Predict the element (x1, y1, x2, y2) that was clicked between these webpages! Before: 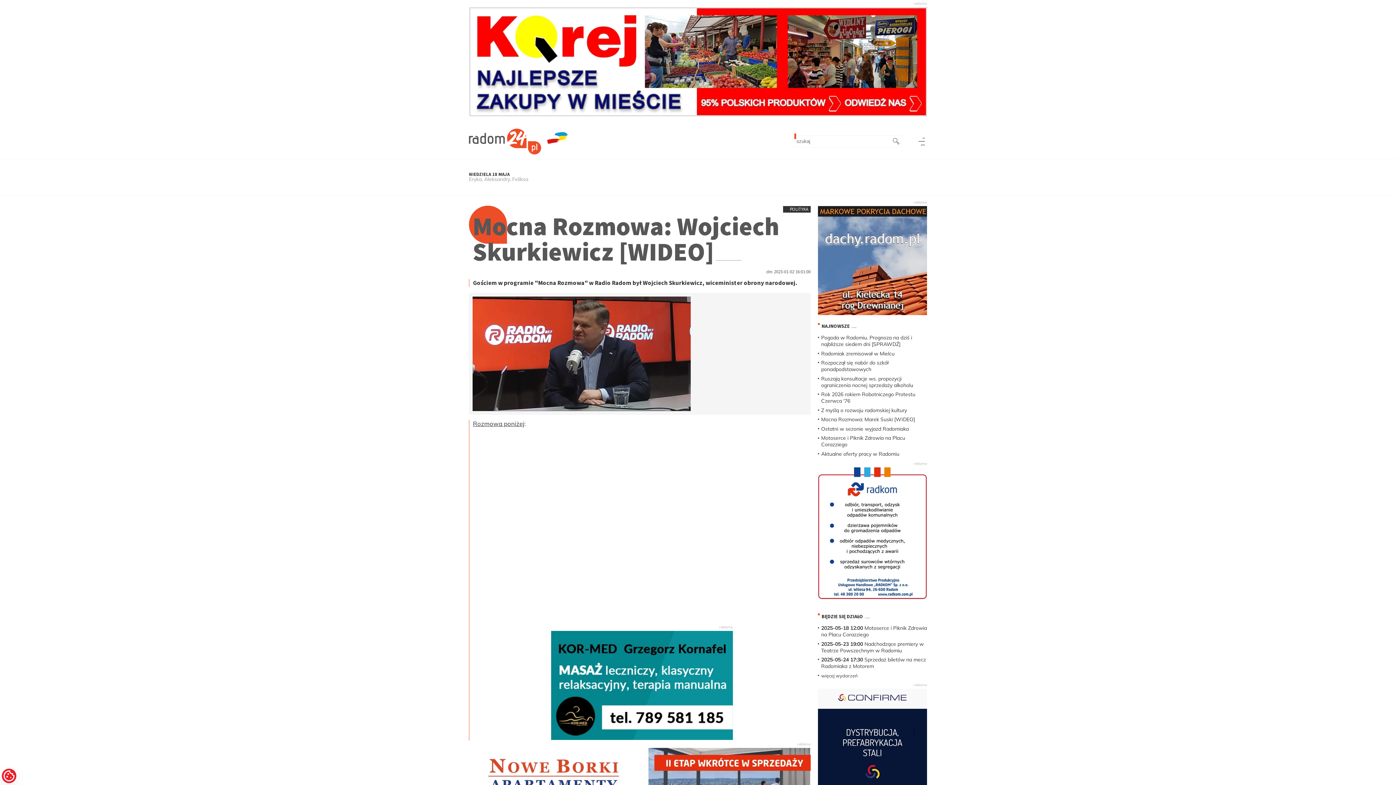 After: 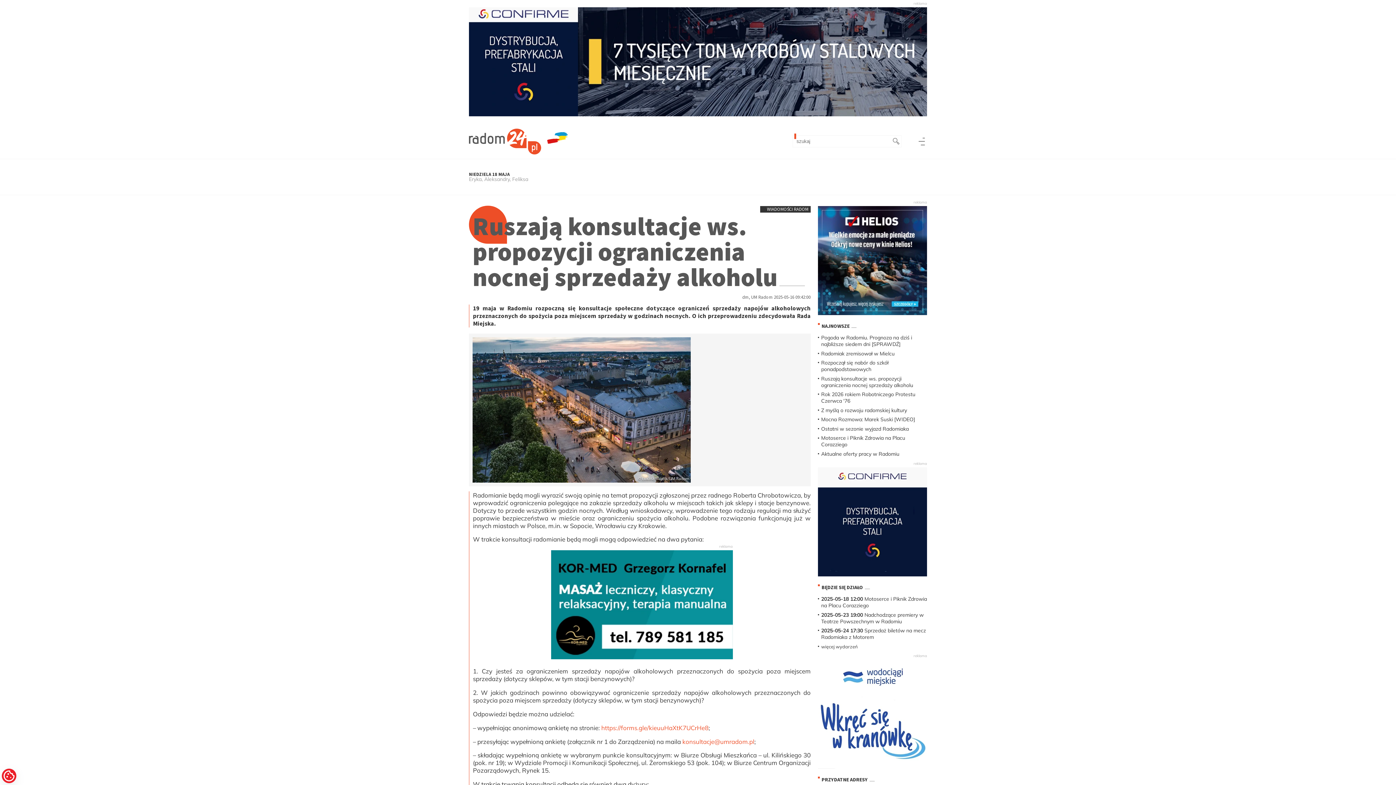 Action: bbox: (821, 375, 913, 388) label: Ruszają konsultacje ws. propozycji ograniczenia nocnej sprzedaży alkoholu